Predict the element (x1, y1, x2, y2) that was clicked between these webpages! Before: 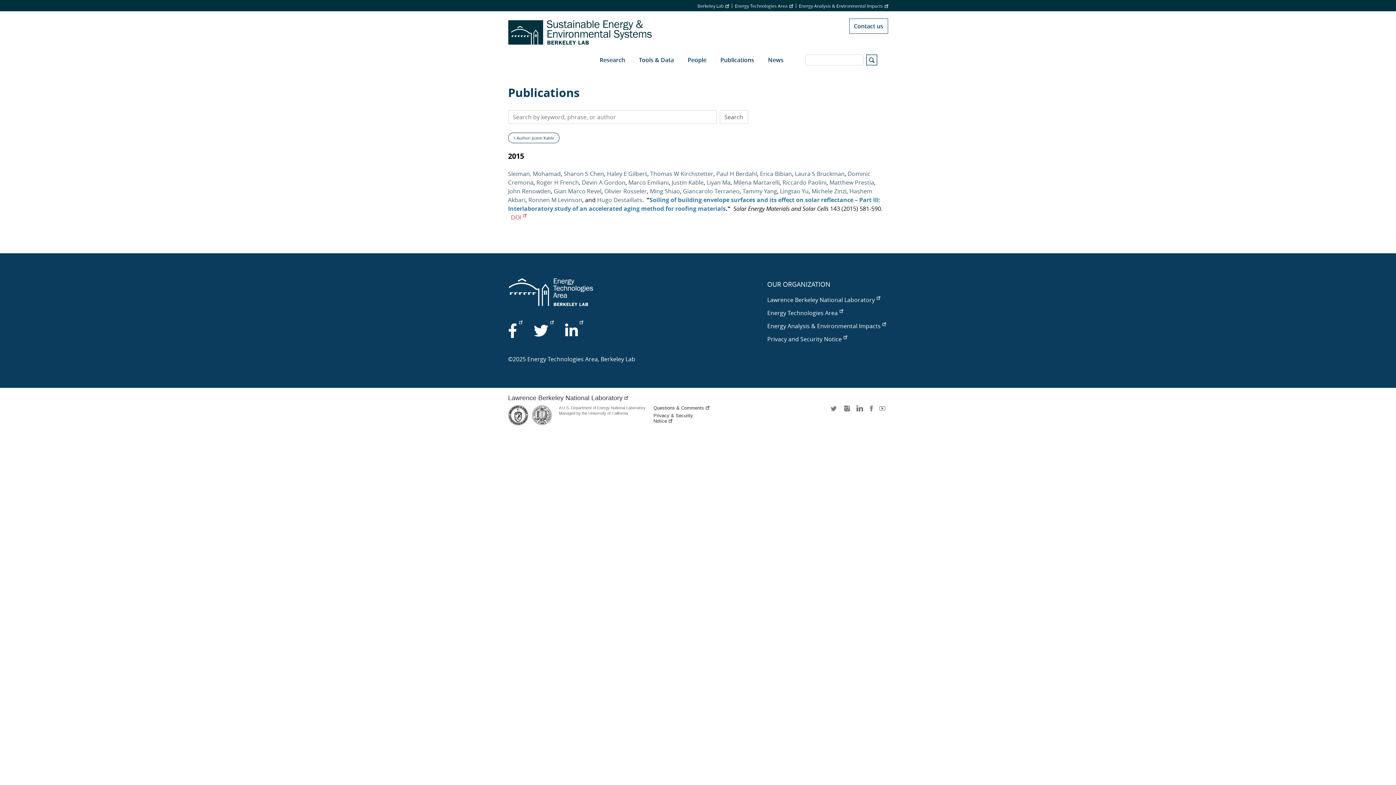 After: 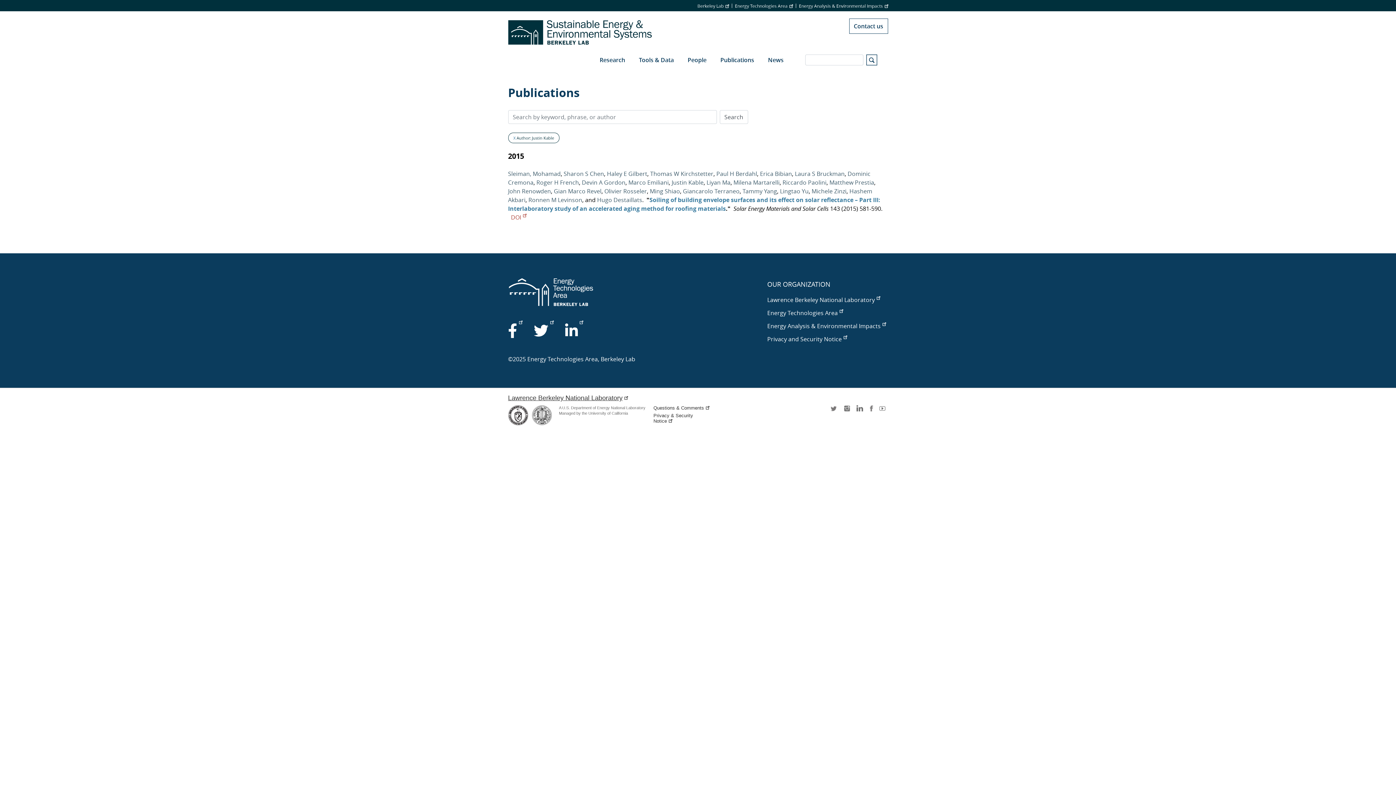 Action: bbox: (508, 394, 627, 401) label: Lawrence Berkeley National Laboratory